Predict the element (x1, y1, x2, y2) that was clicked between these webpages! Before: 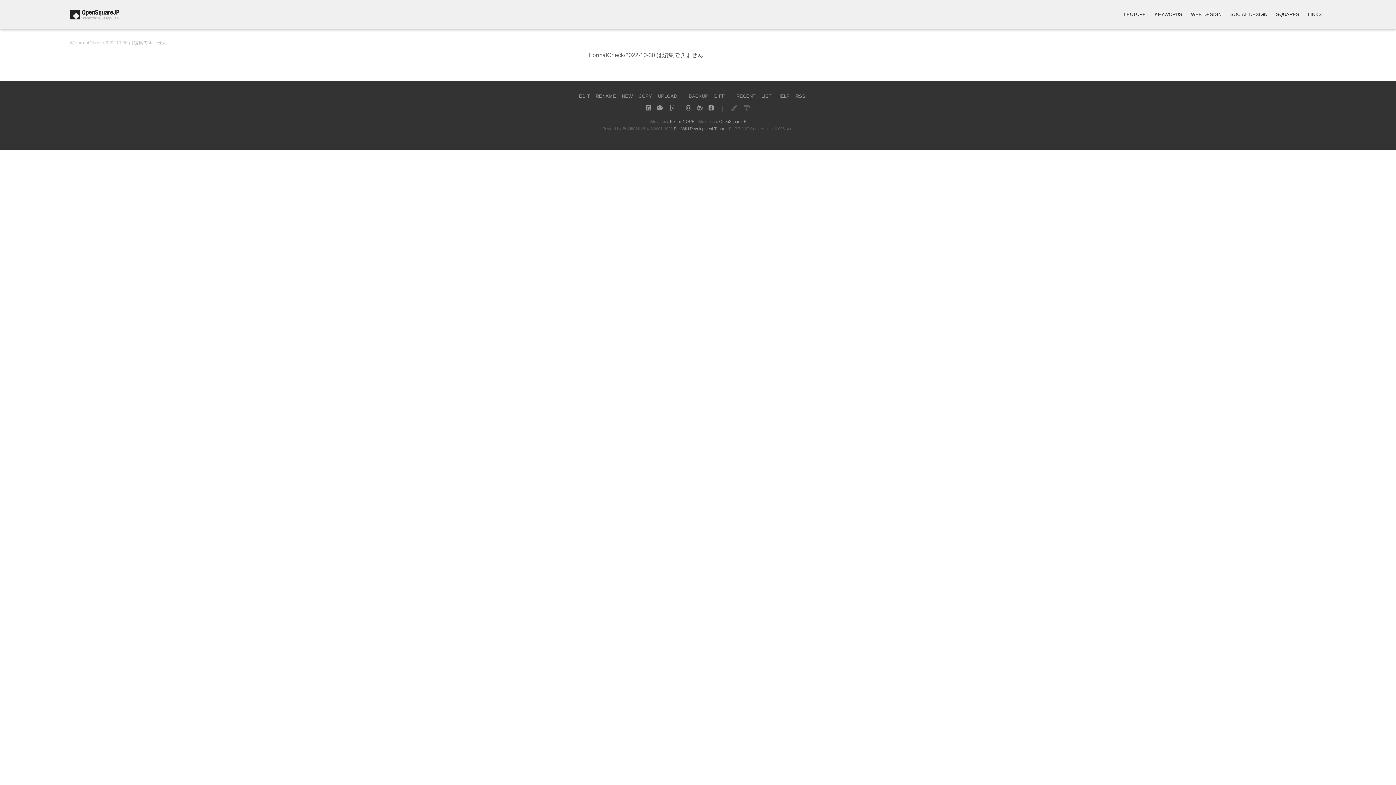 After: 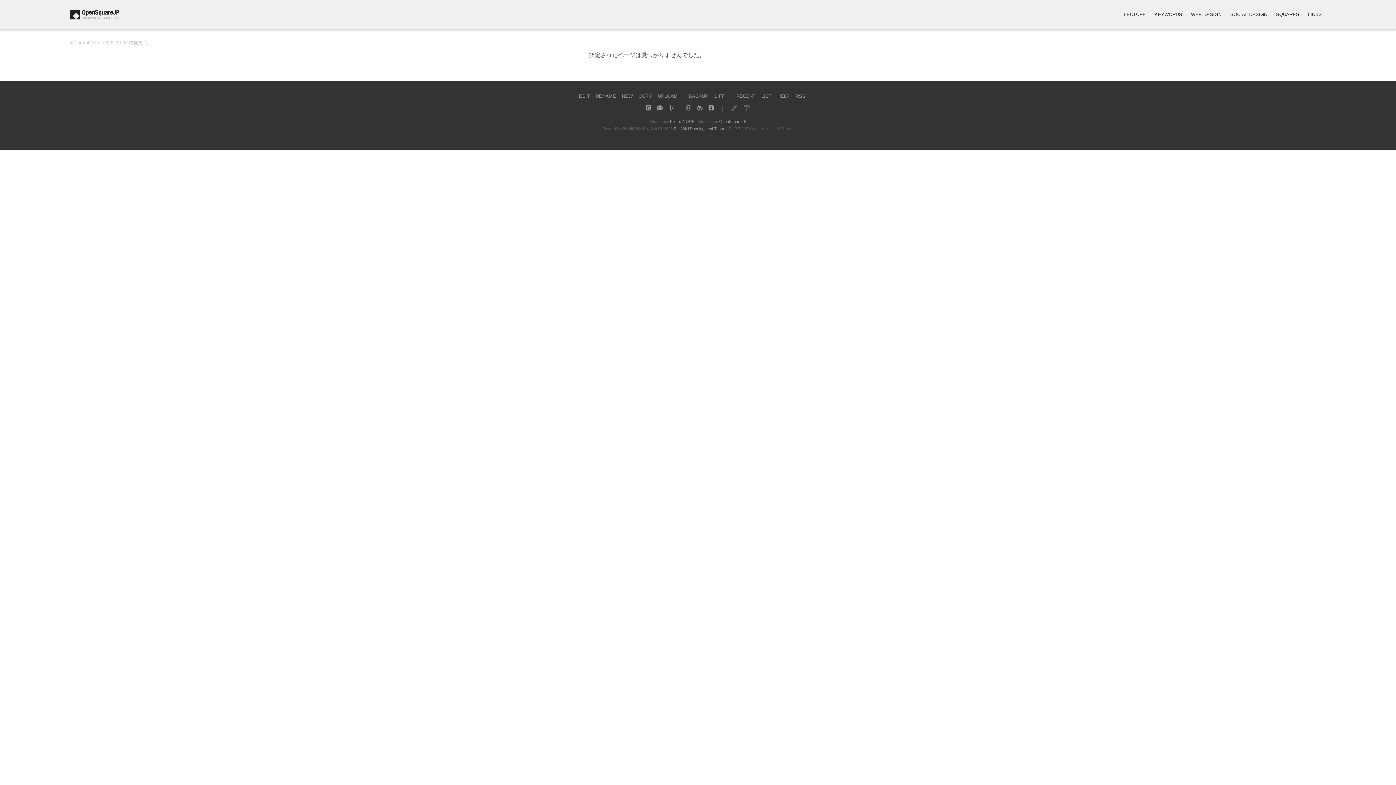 Action: bbox: (714, 93, 724, 98) label: DIFF